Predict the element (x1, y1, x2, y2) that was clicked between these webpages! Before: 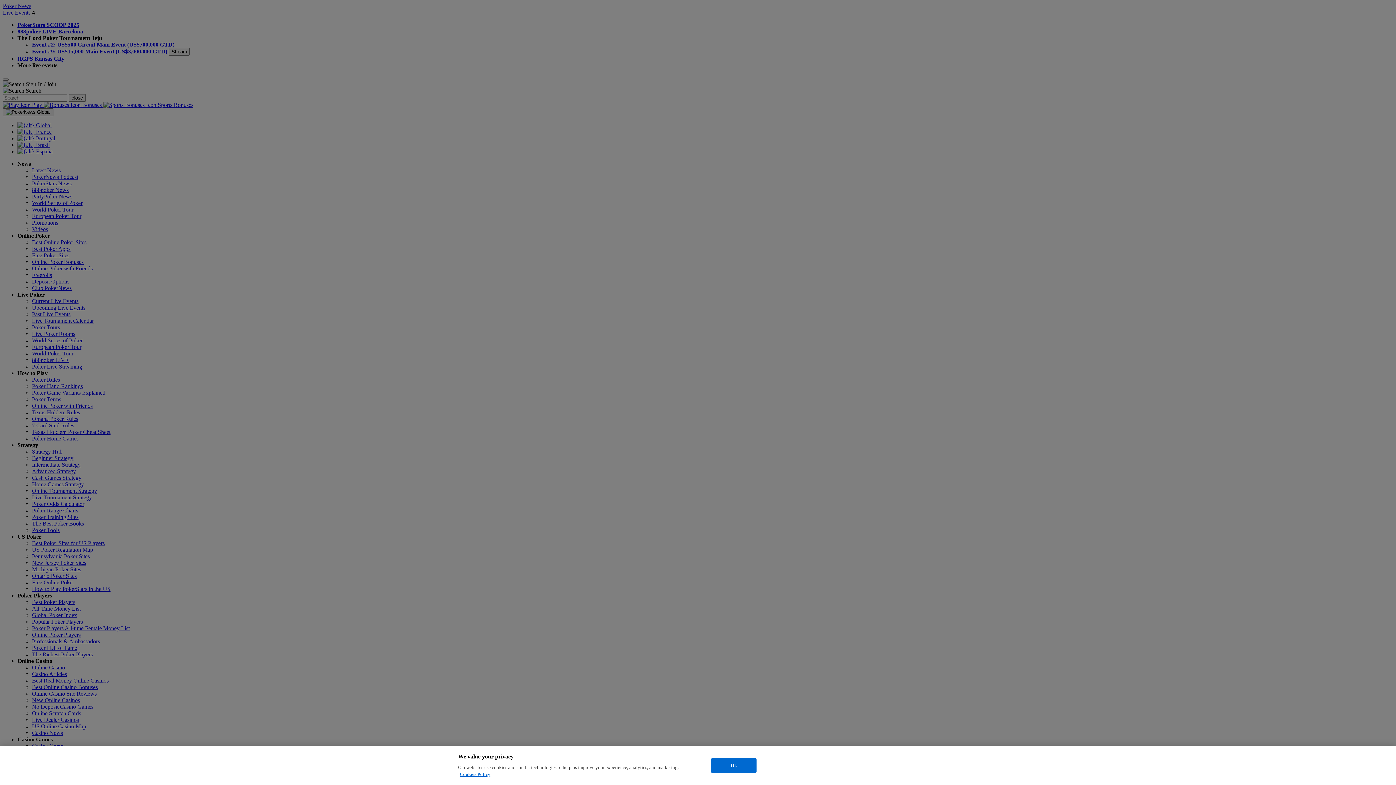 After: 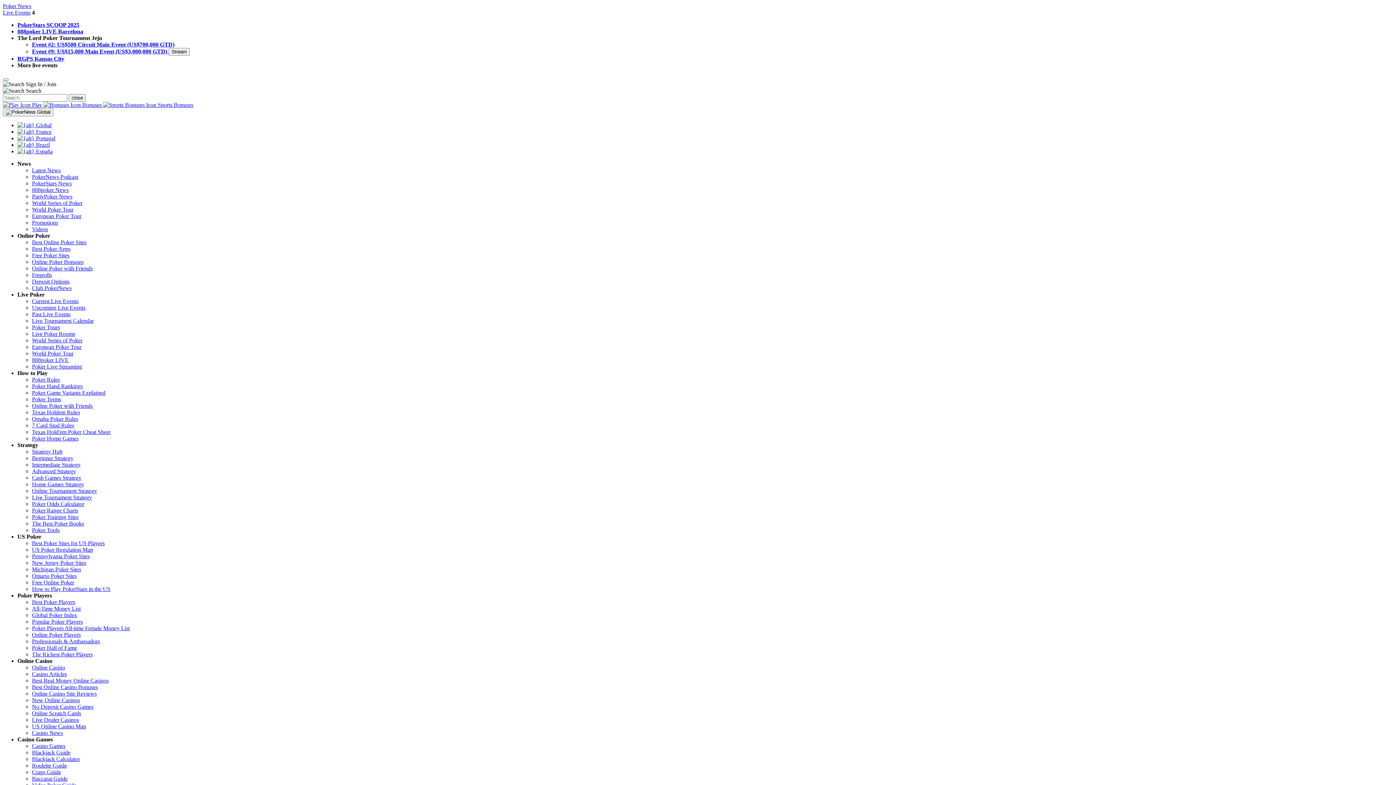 Action: label: Ok bbox: (711, 758, 756, 773)